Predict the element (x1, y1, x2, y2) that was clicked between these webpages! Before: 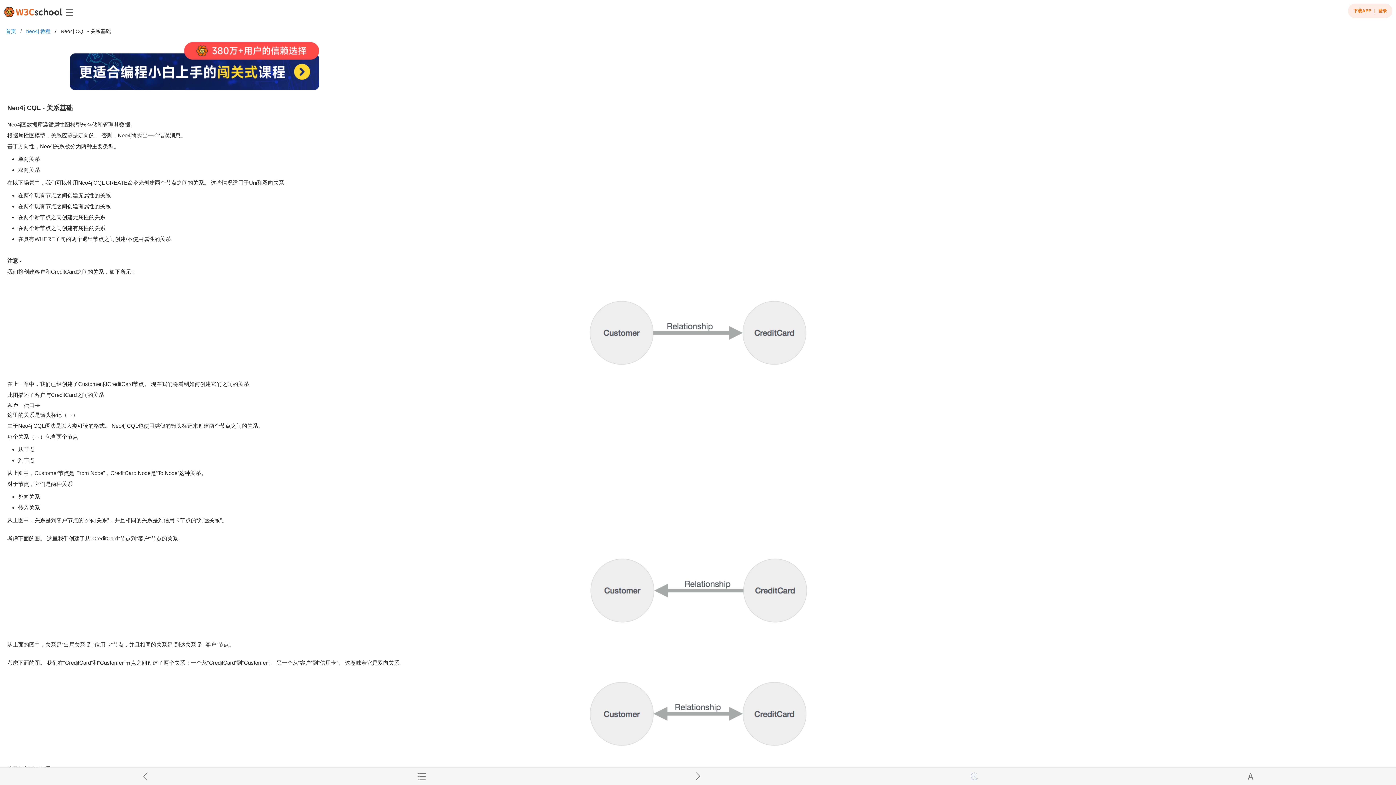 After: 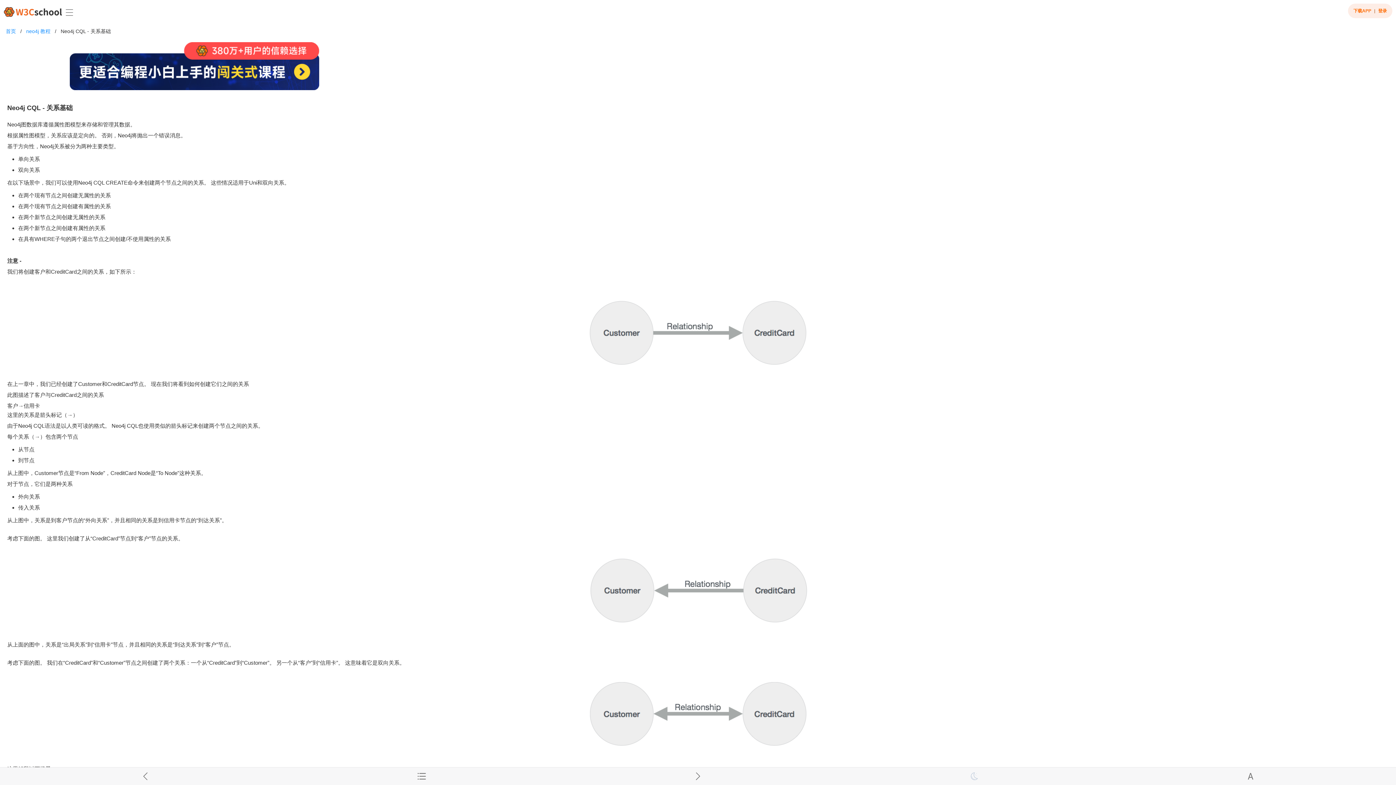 Action: bbox: (60, 28, 110, 34) label: Neo4j CQL - 关系基础